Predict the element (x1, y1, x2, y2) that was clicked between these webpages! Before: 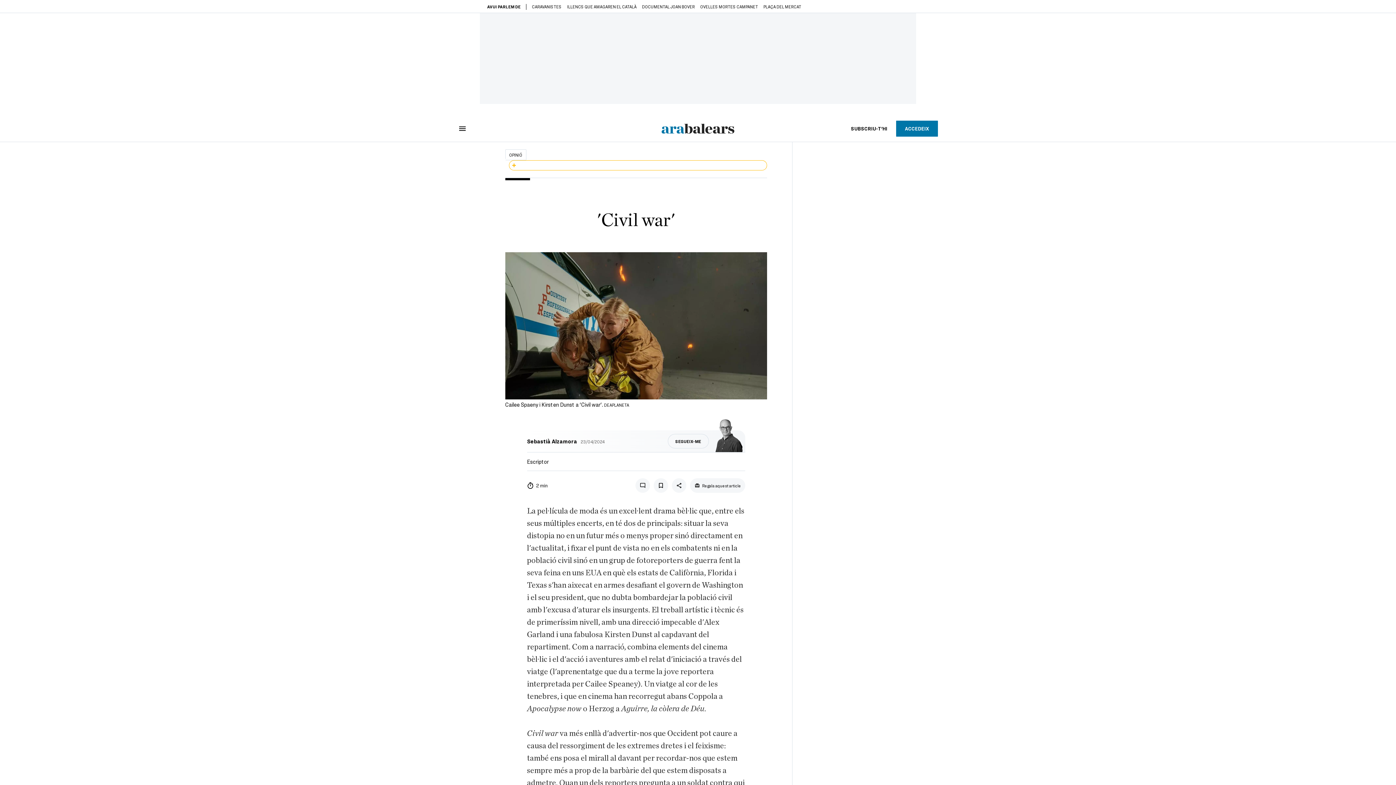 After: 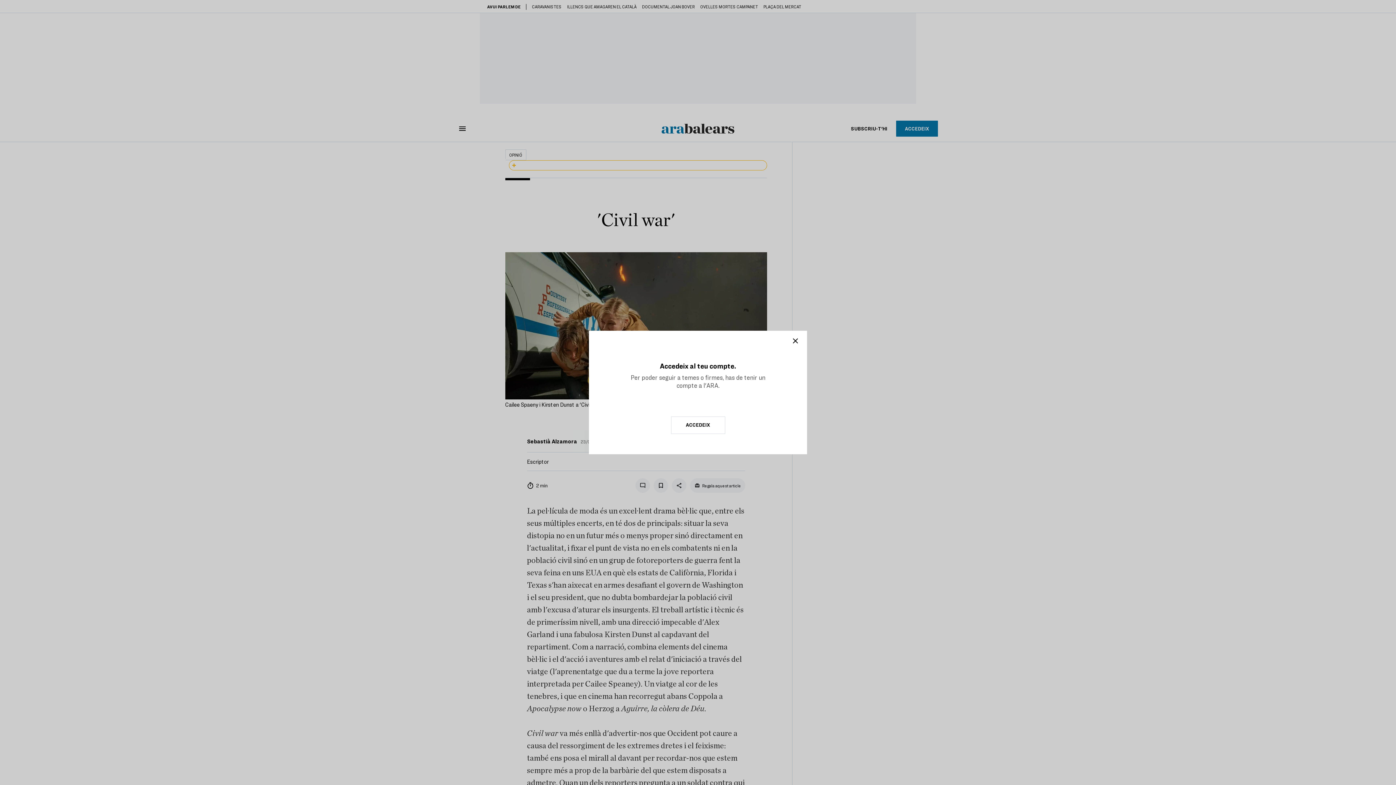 Action: label: SEGUEIX-ME bbox: (667, 434, 708, 448)